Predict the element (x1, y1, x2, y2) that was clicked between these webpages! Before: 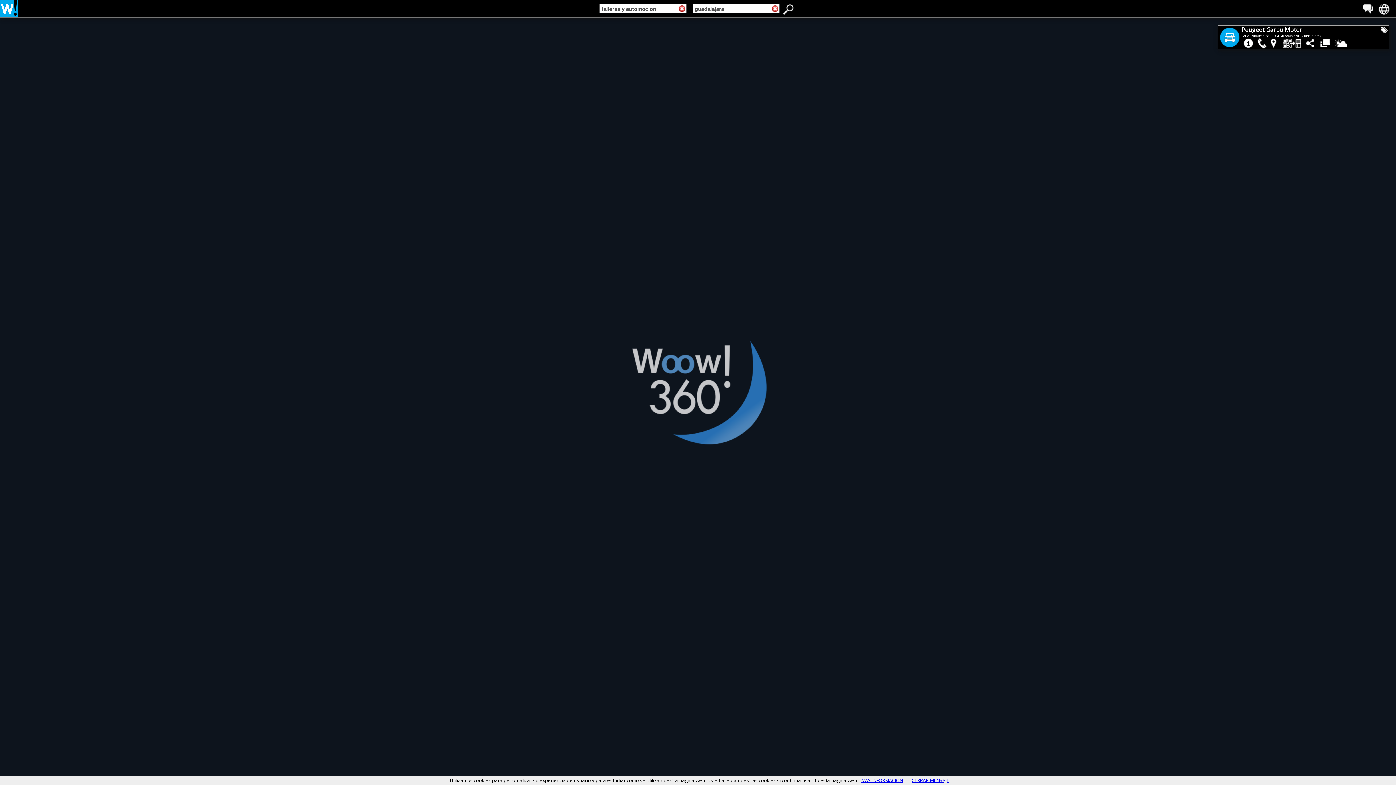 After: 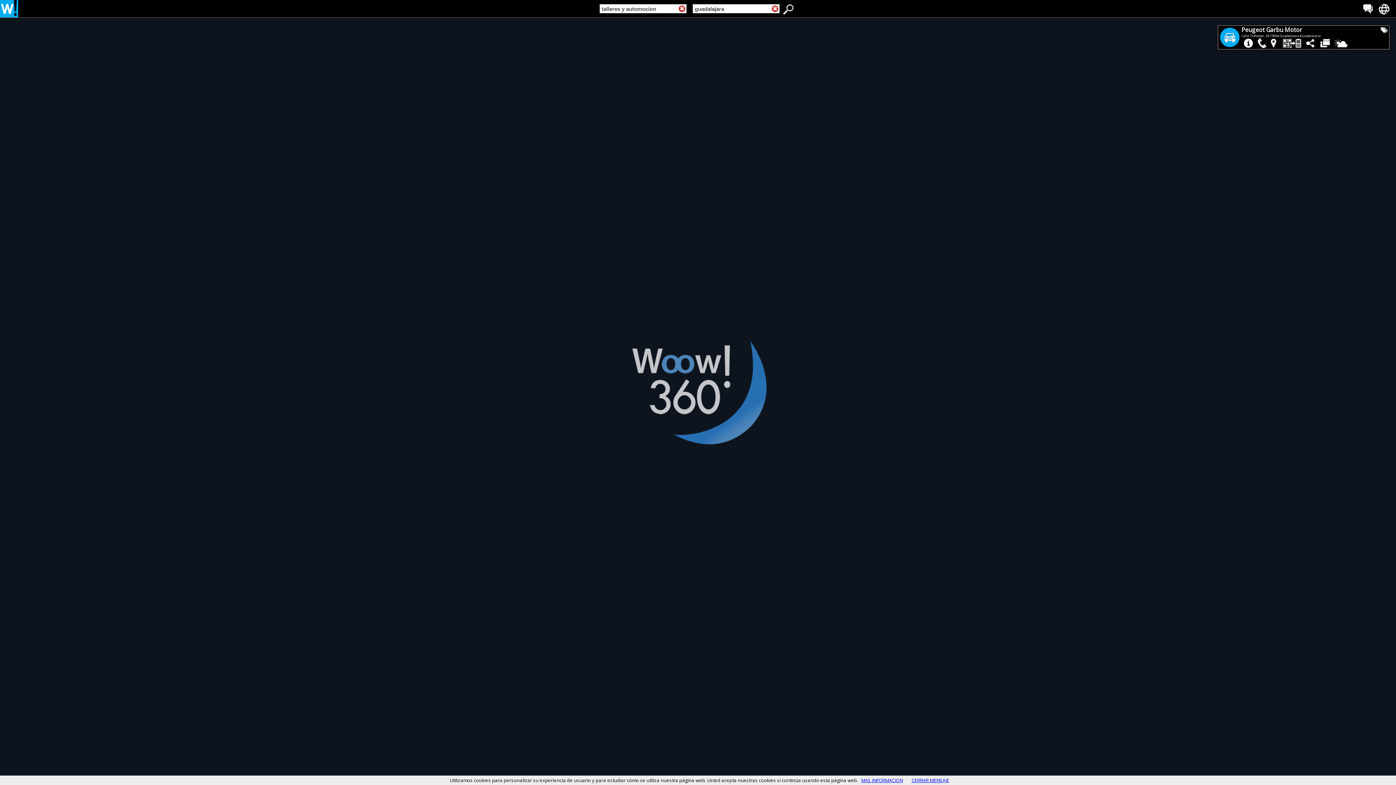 Action: bbox: (861, 777, 903, 784) label: MAS INFORMACION